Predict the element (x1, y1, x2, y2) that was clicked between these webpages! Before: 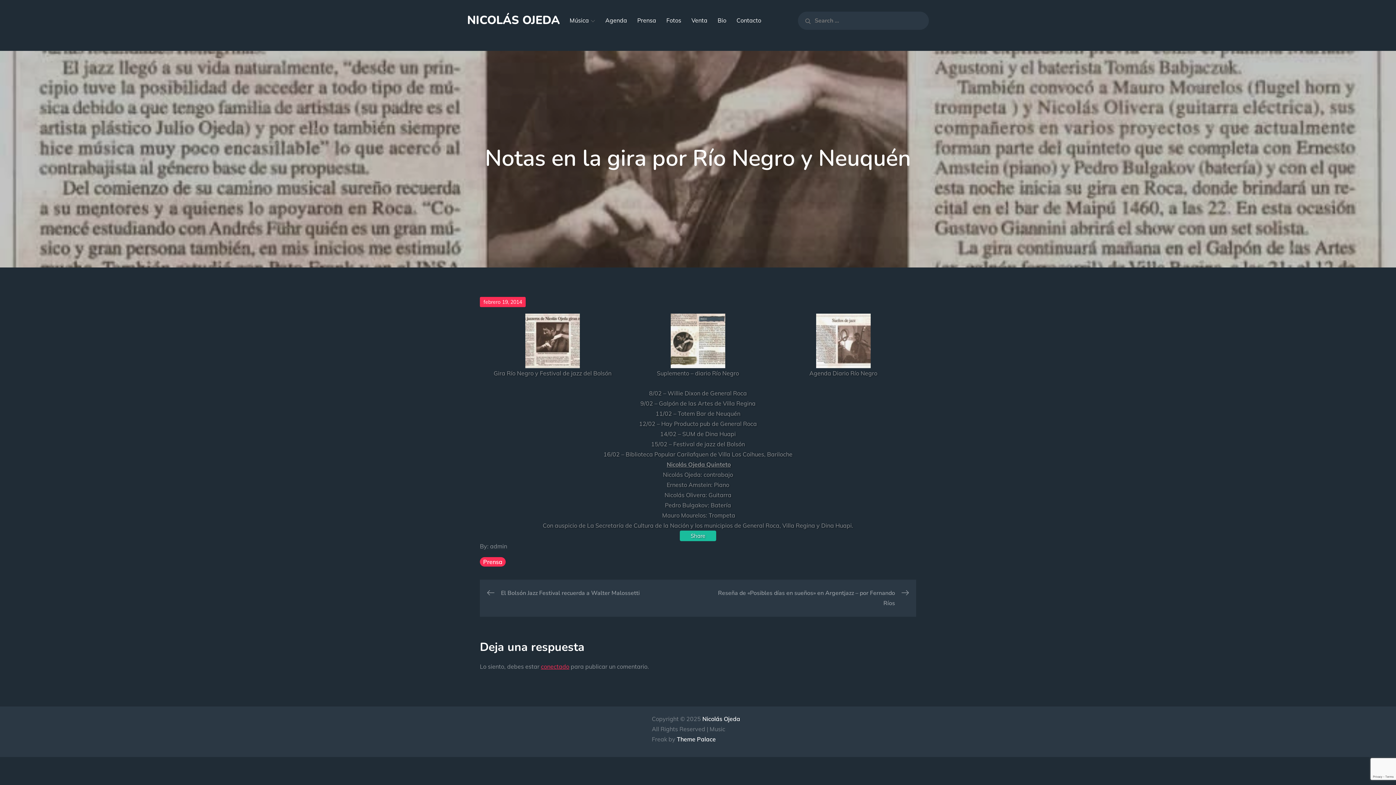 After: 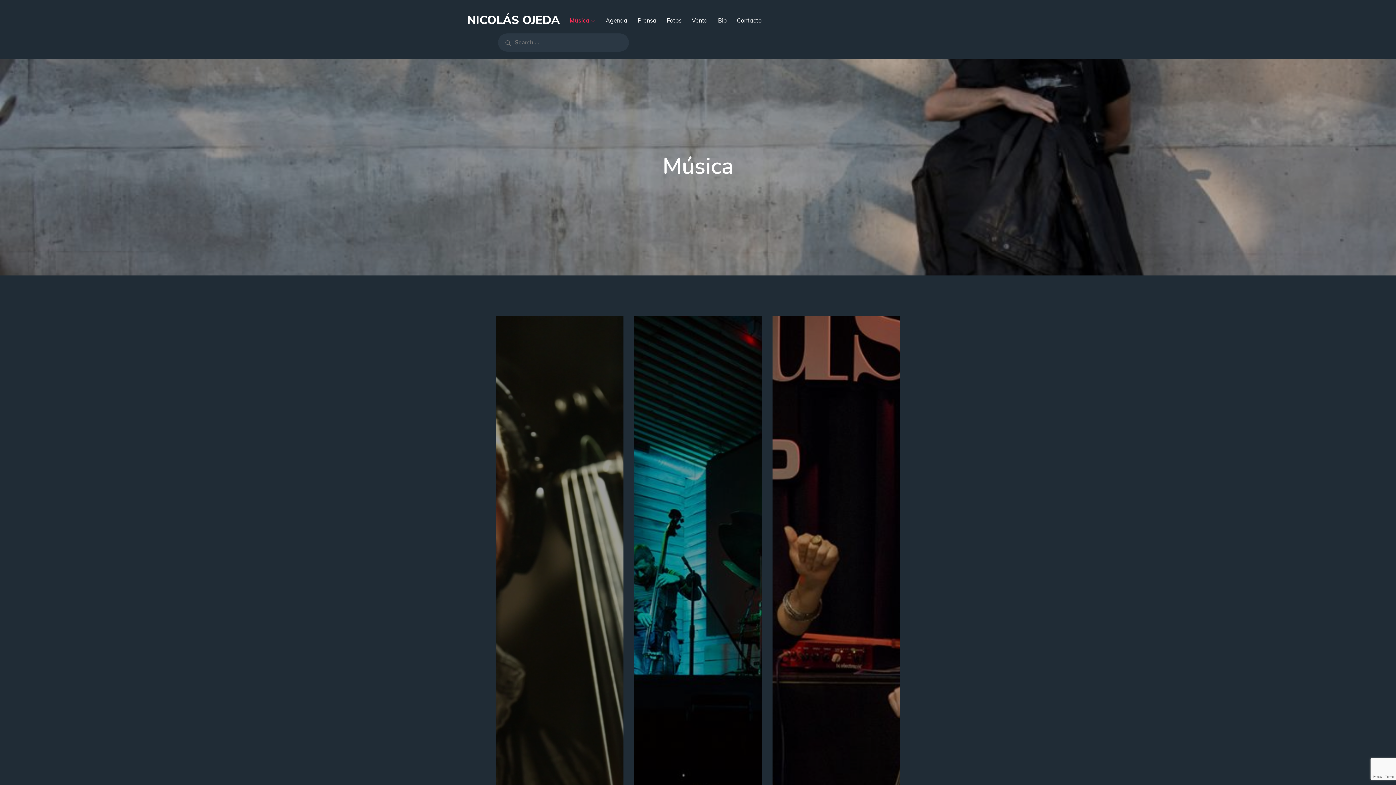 Action: bbox: (565, 7, 599, 33) label: Música